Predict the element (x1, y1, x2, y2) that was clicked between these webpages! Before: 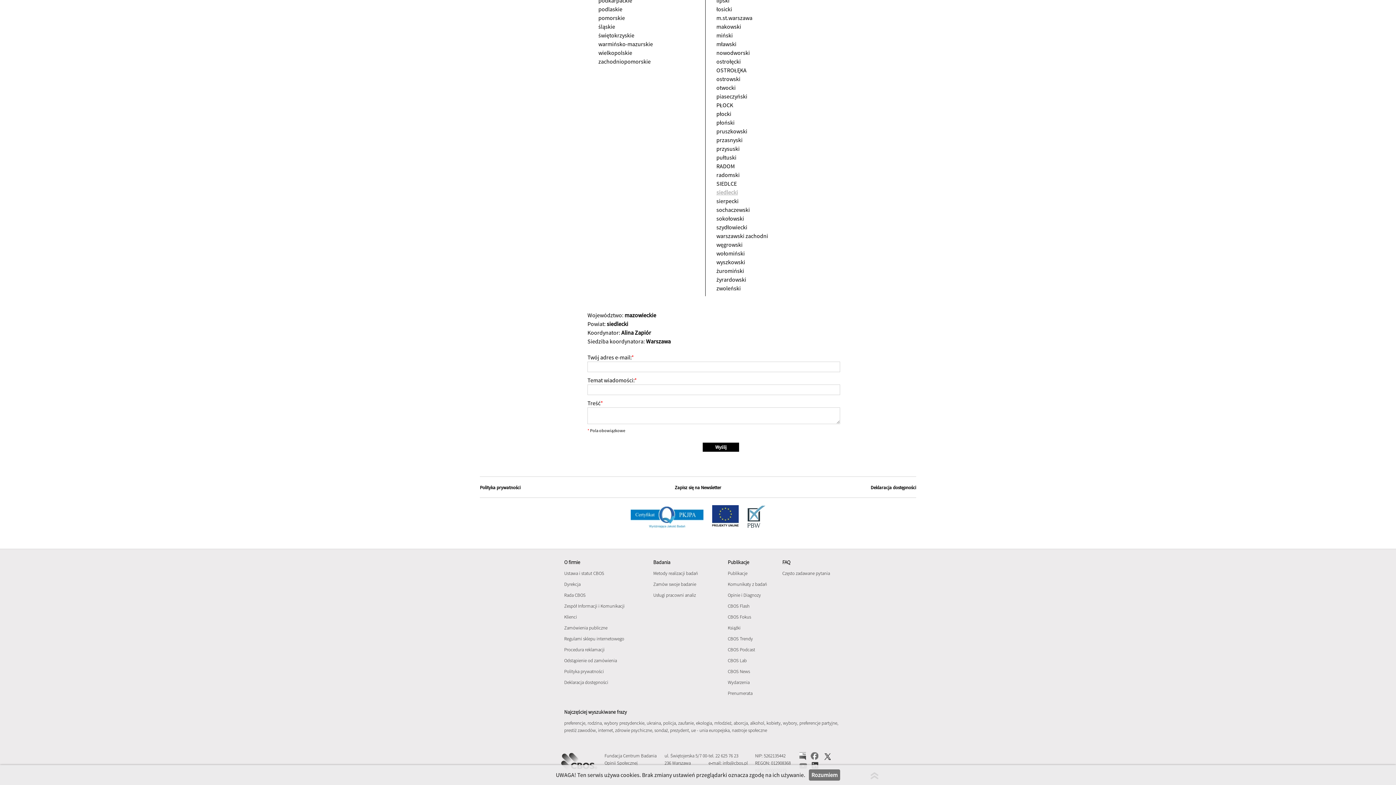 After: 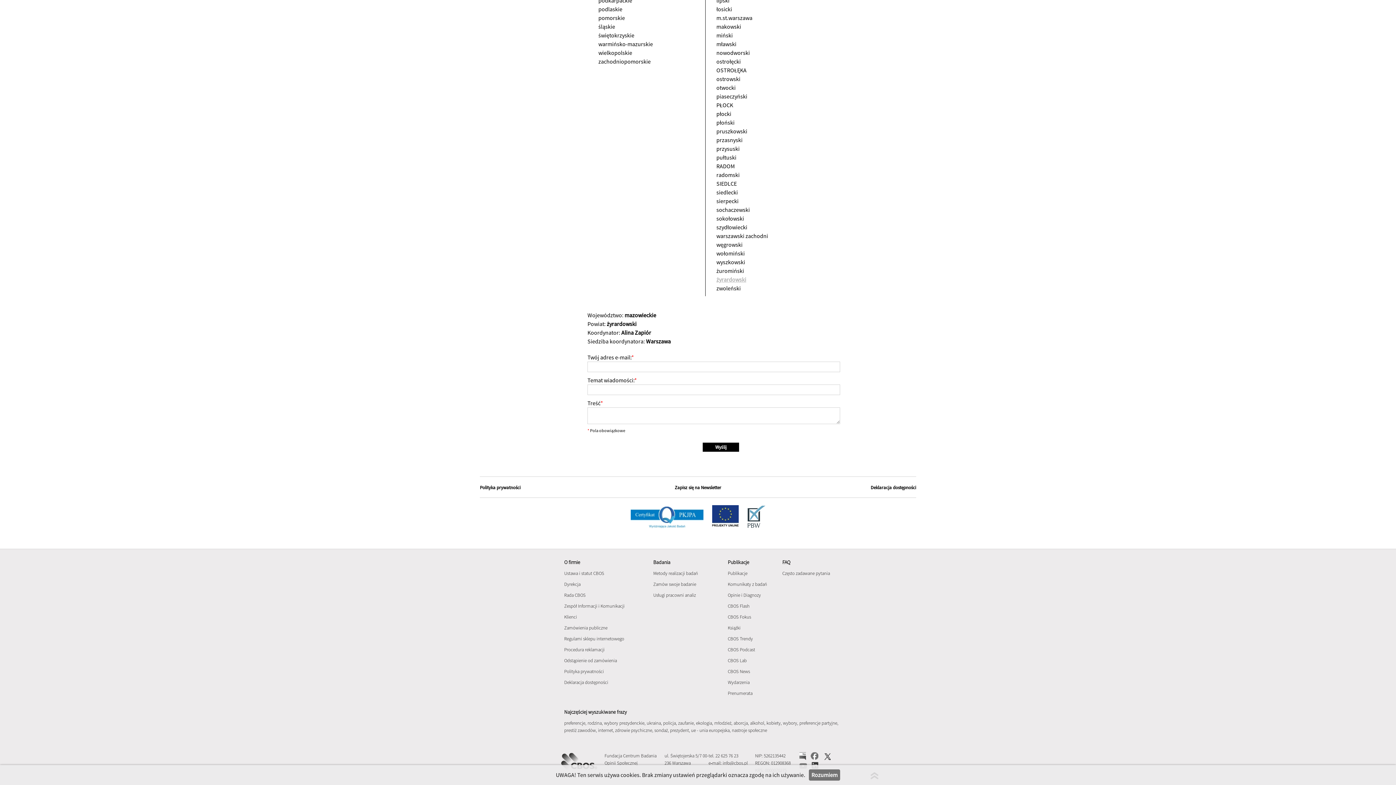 Action: bbox: (716, 276, 746, 283) label: żyrardowski